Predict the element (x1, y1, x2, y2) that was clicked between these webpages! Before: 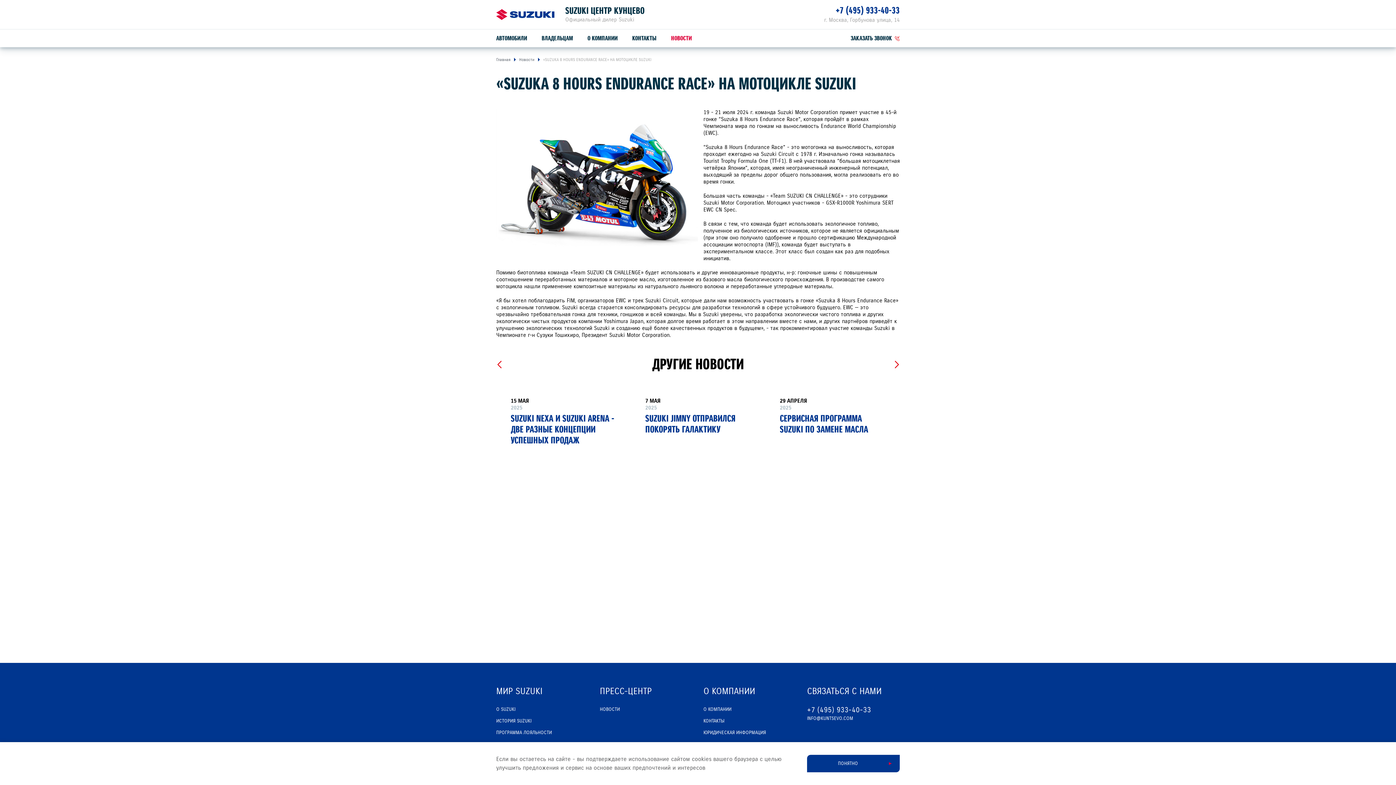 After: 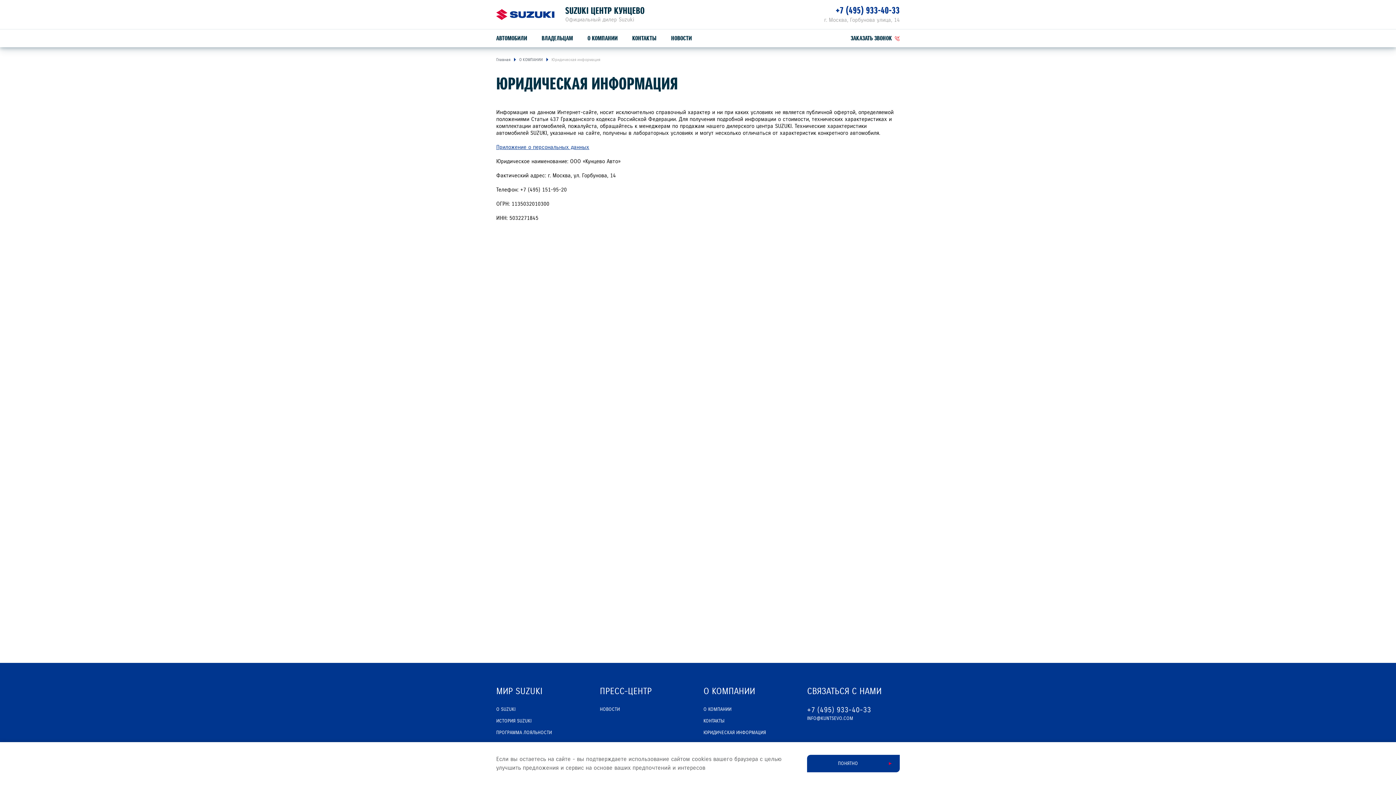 Action: label: ЮРИДИЧЕСКАЯ ИНФОРМАЦИЯ bbox: (703, 730, 801, 736)